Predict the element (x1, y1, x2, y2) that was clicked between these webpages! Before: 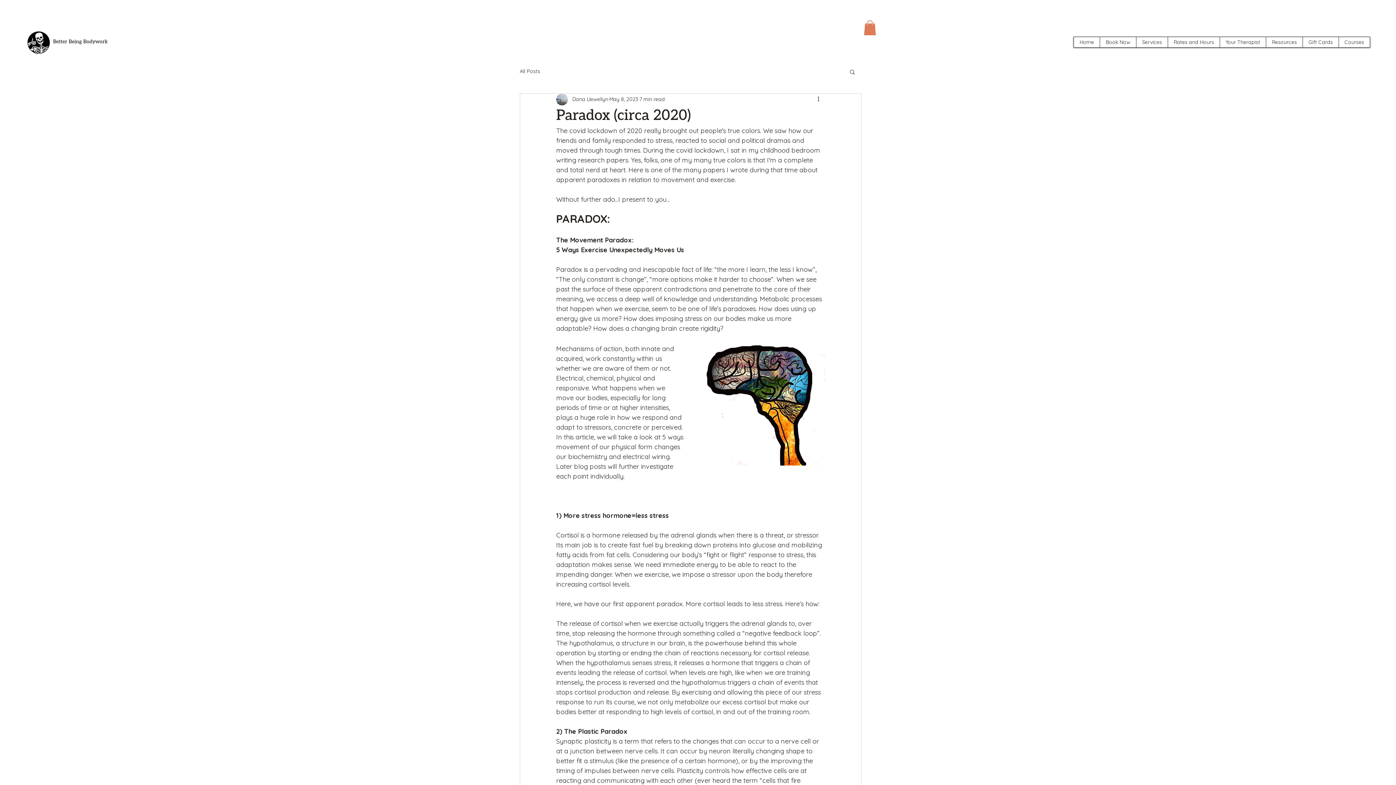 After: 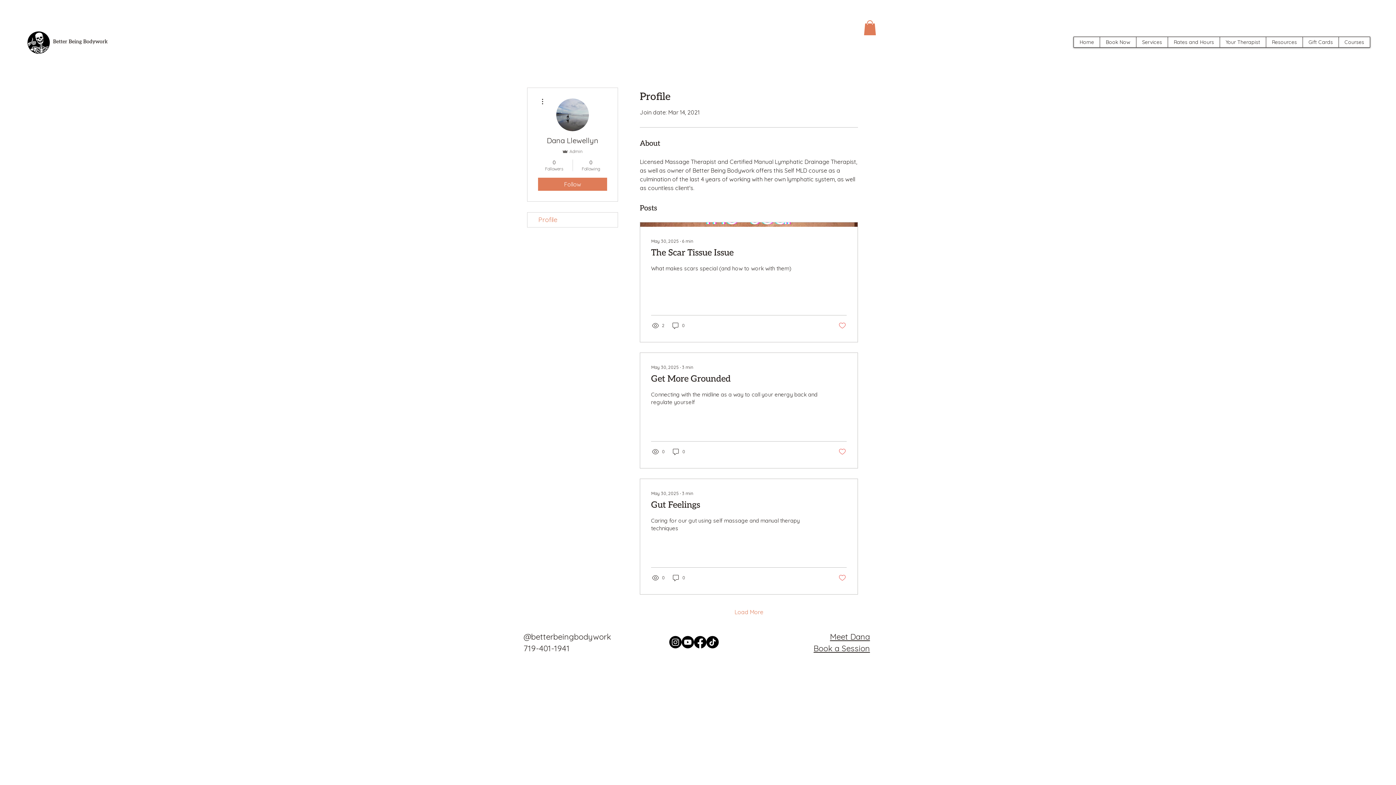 Action: bbox: (572, 95, 608, 103) label: Dana Llewellyn